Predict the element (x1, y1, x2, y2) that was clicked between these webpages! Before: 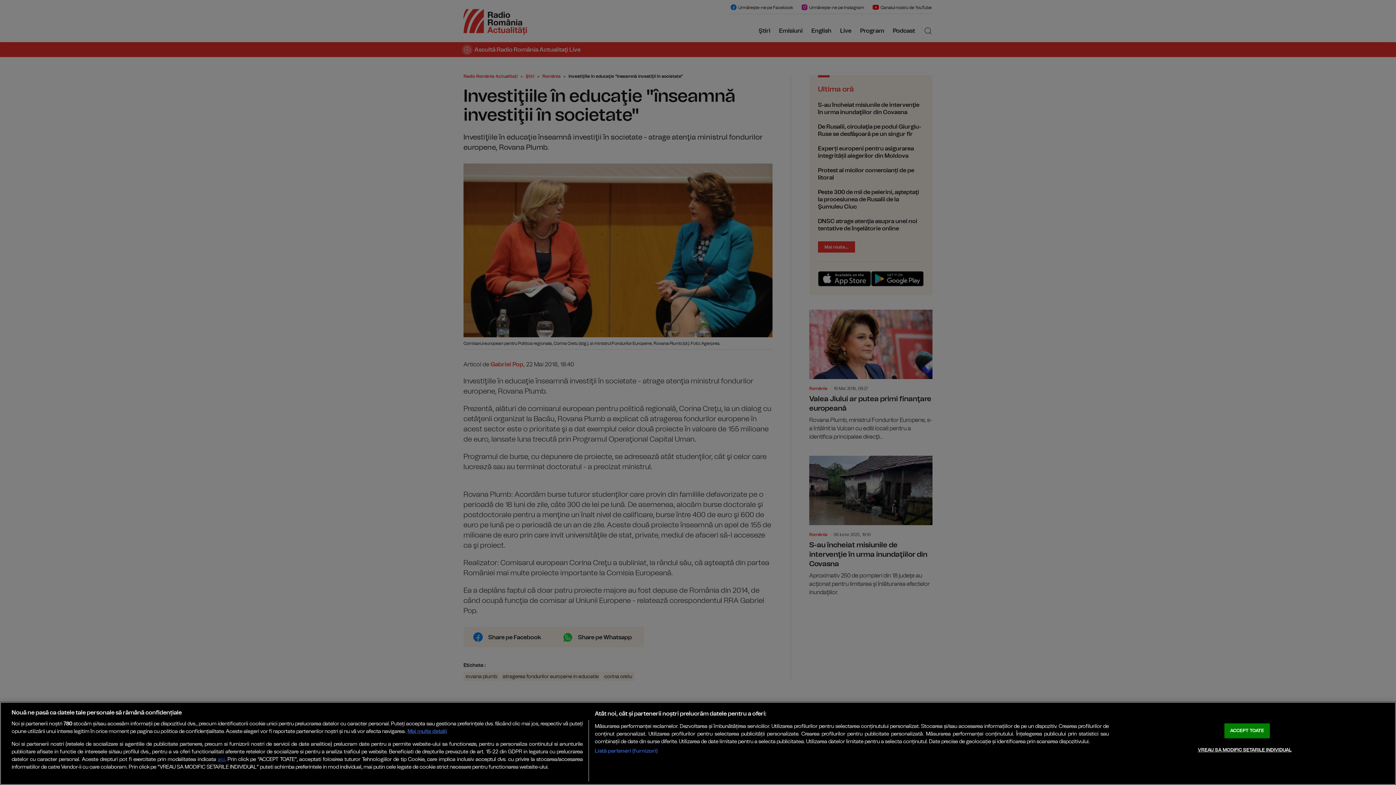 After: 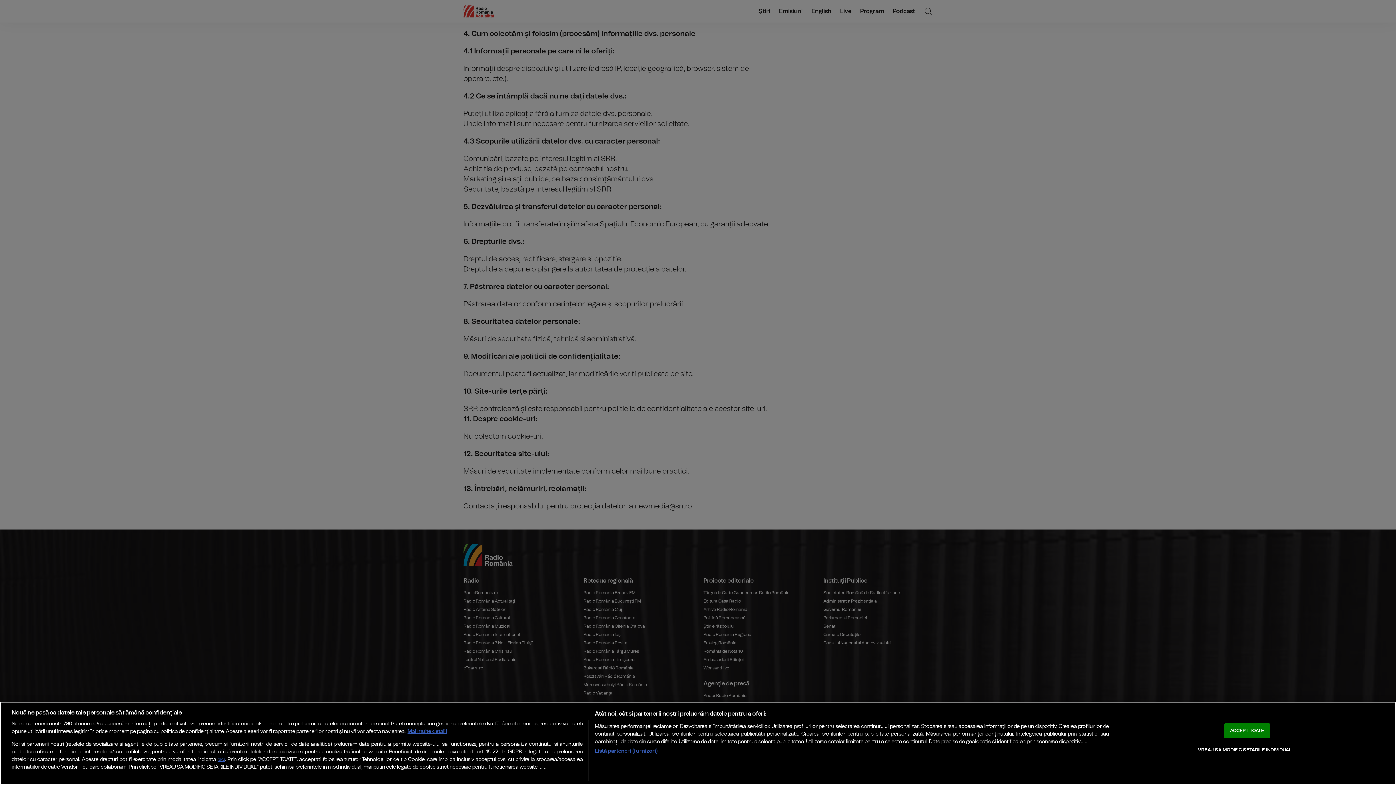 Action: label: aici bbox: (217, 757, 224, 762)